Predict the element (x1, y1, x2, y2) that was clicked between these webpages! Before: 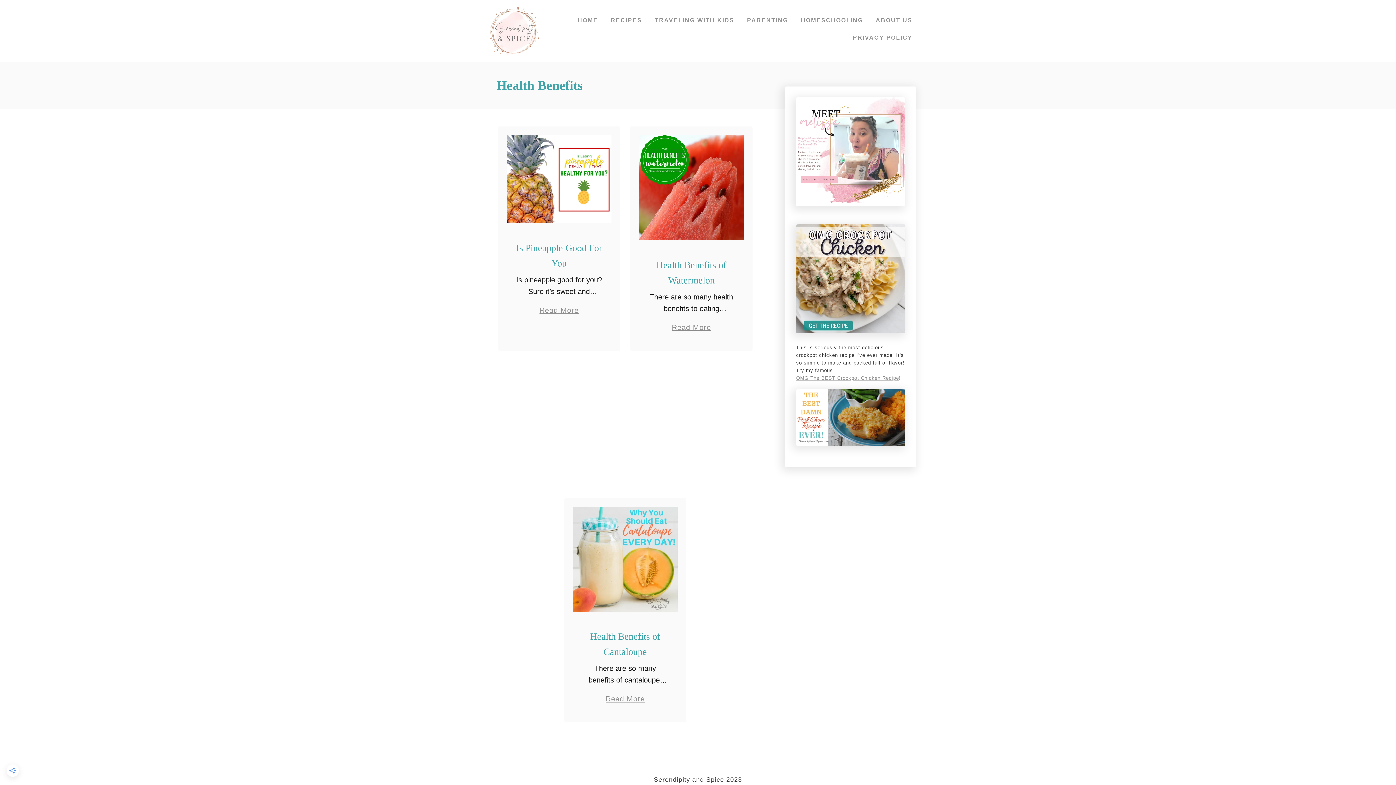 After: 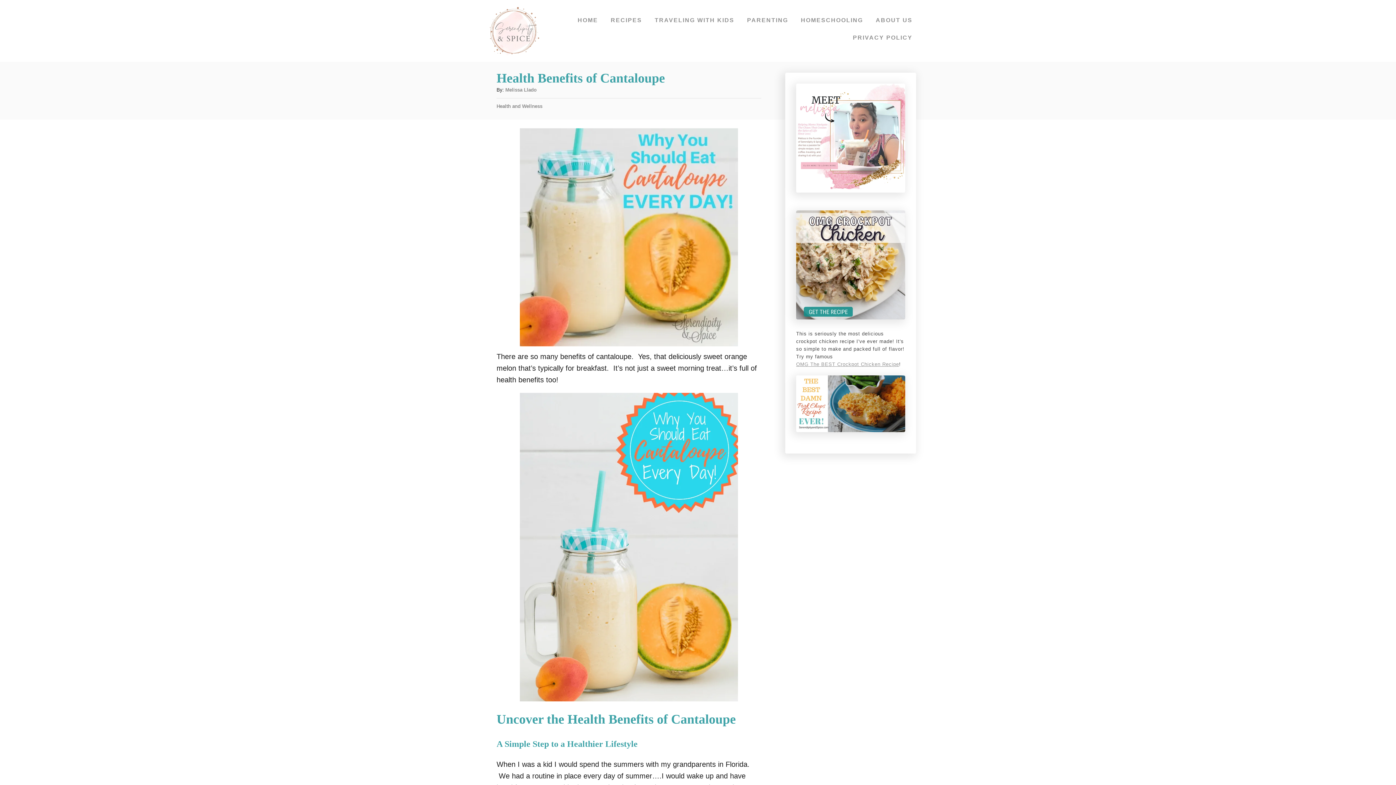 Action: bbox: (605, 686, 645, 705) label: Read More
about Health Benefits of Cantaloupe